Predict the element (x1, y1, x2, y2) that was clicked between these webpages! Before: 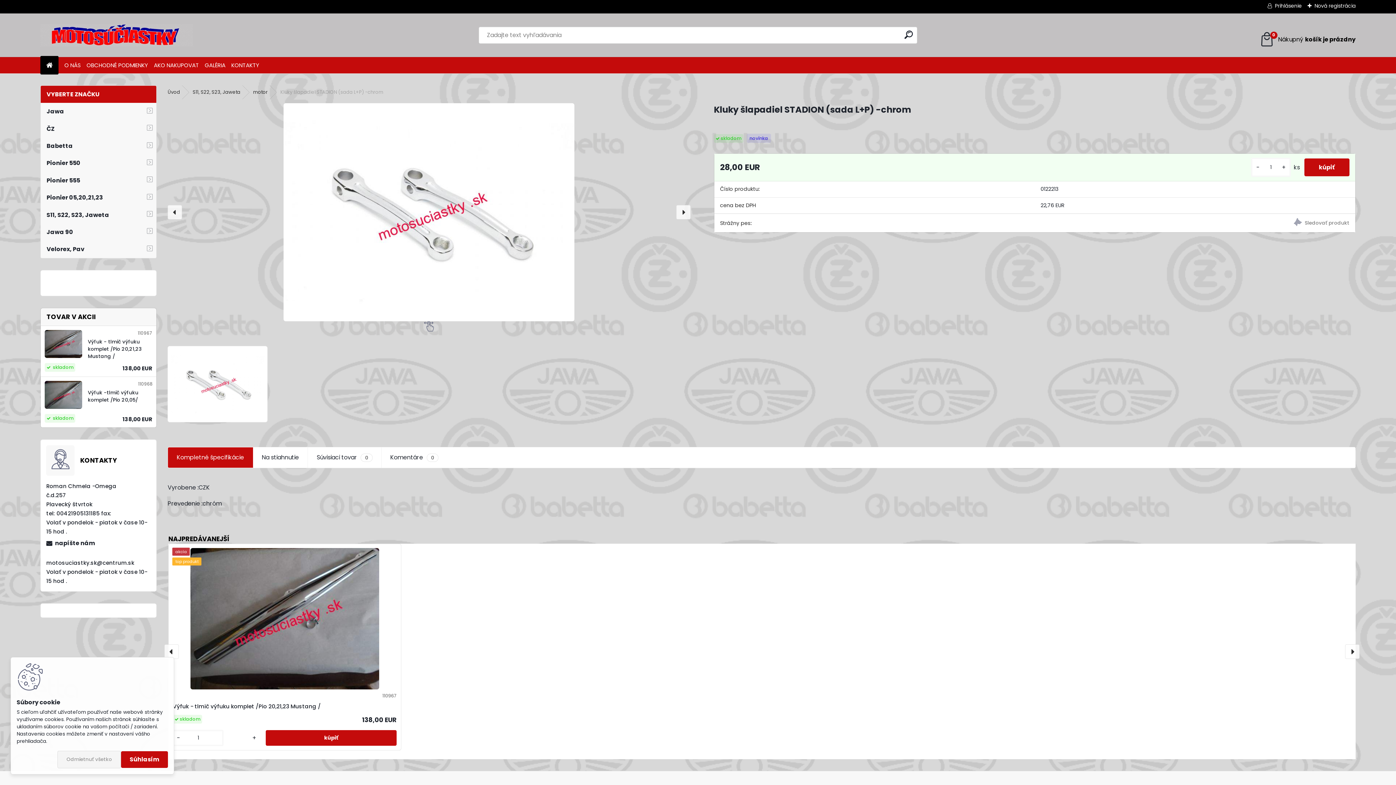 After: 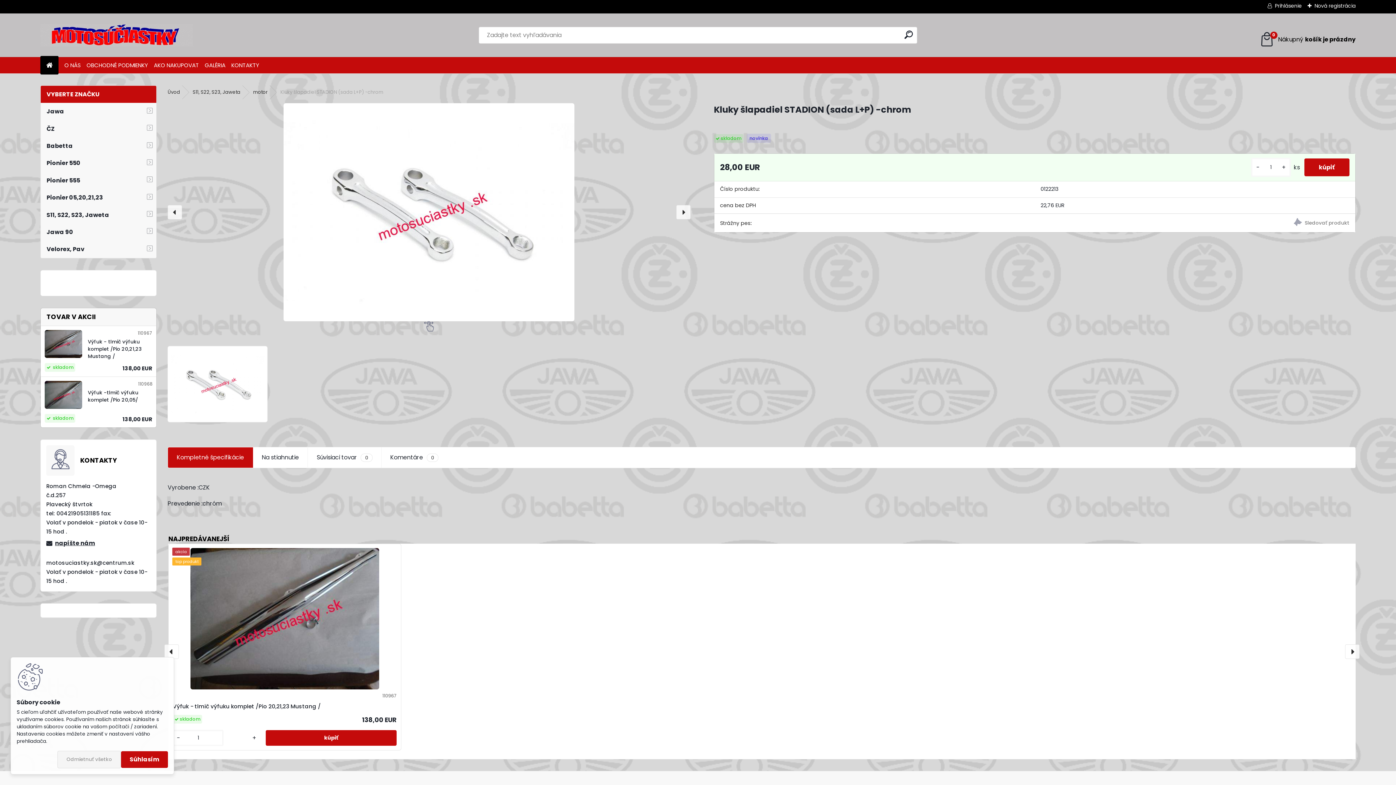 Action: label: napíšte nám bbox: (46, 539, 150, 547)